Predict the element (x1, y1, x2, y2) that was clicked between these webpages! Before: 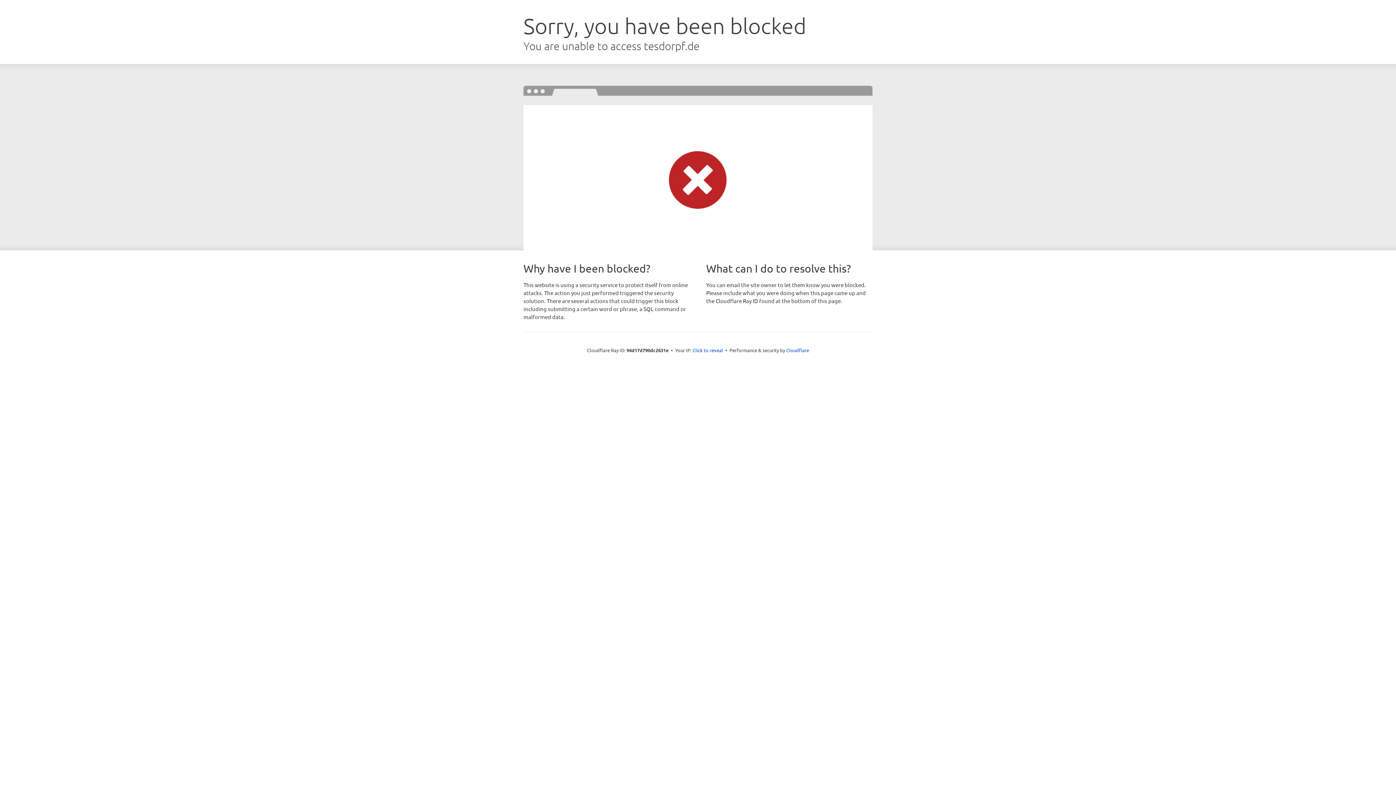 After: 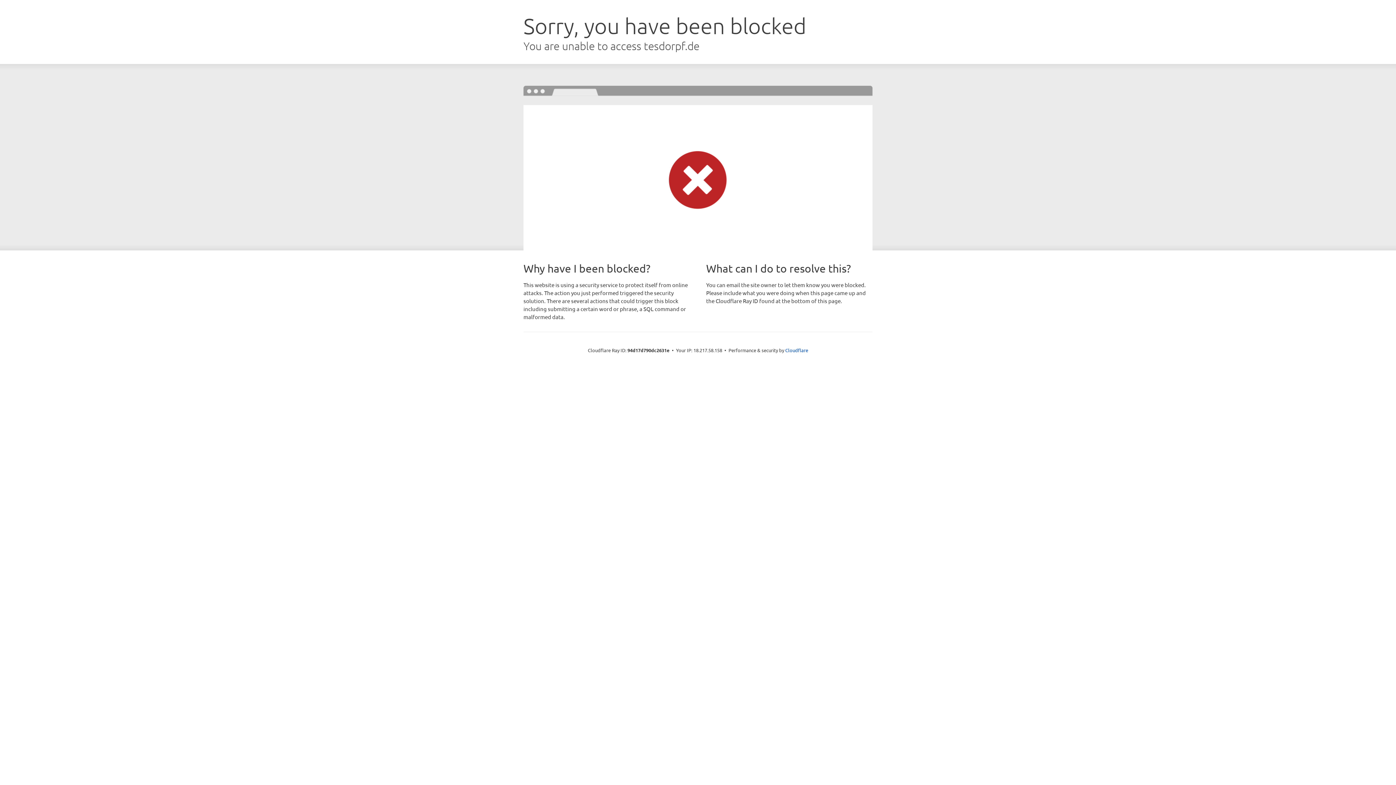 Action: bbox: (692, 346, 723, 353) label: Click to reveal